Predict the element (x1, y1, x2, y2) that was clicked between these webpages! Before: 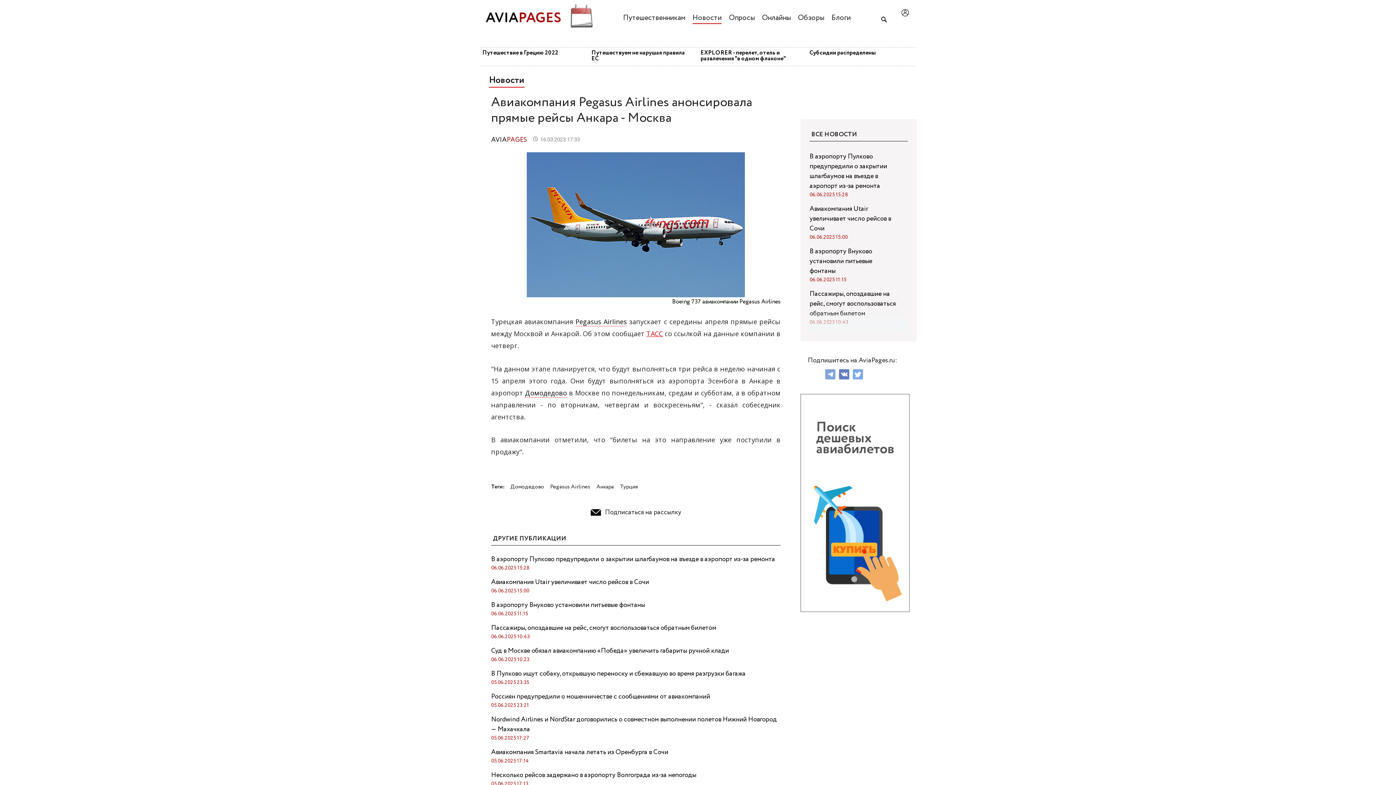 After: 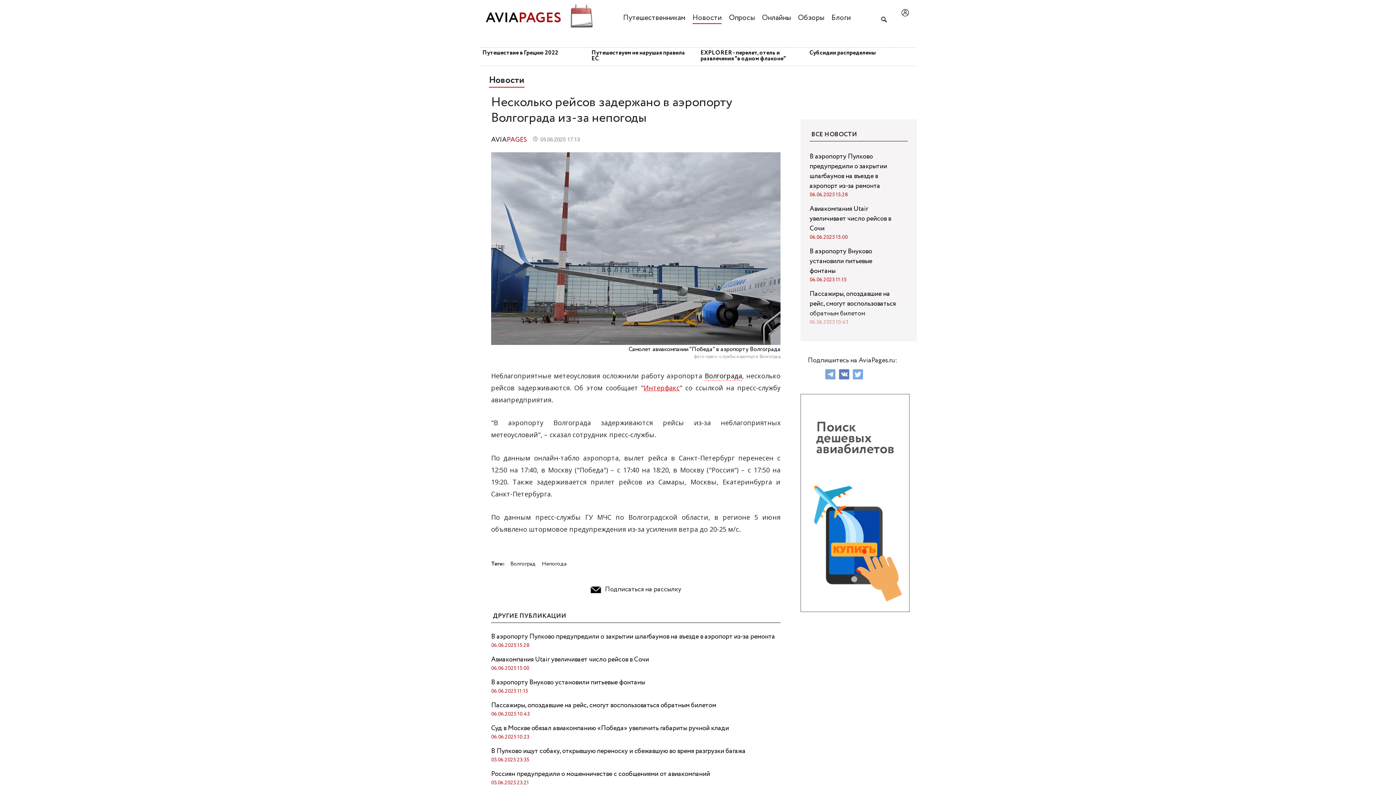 Action: bbox: (491, 771, 780, 788) label: Несколько рейсов задержано в аэропорту Волгограда из-за непогоды
05.06.2025 17:13